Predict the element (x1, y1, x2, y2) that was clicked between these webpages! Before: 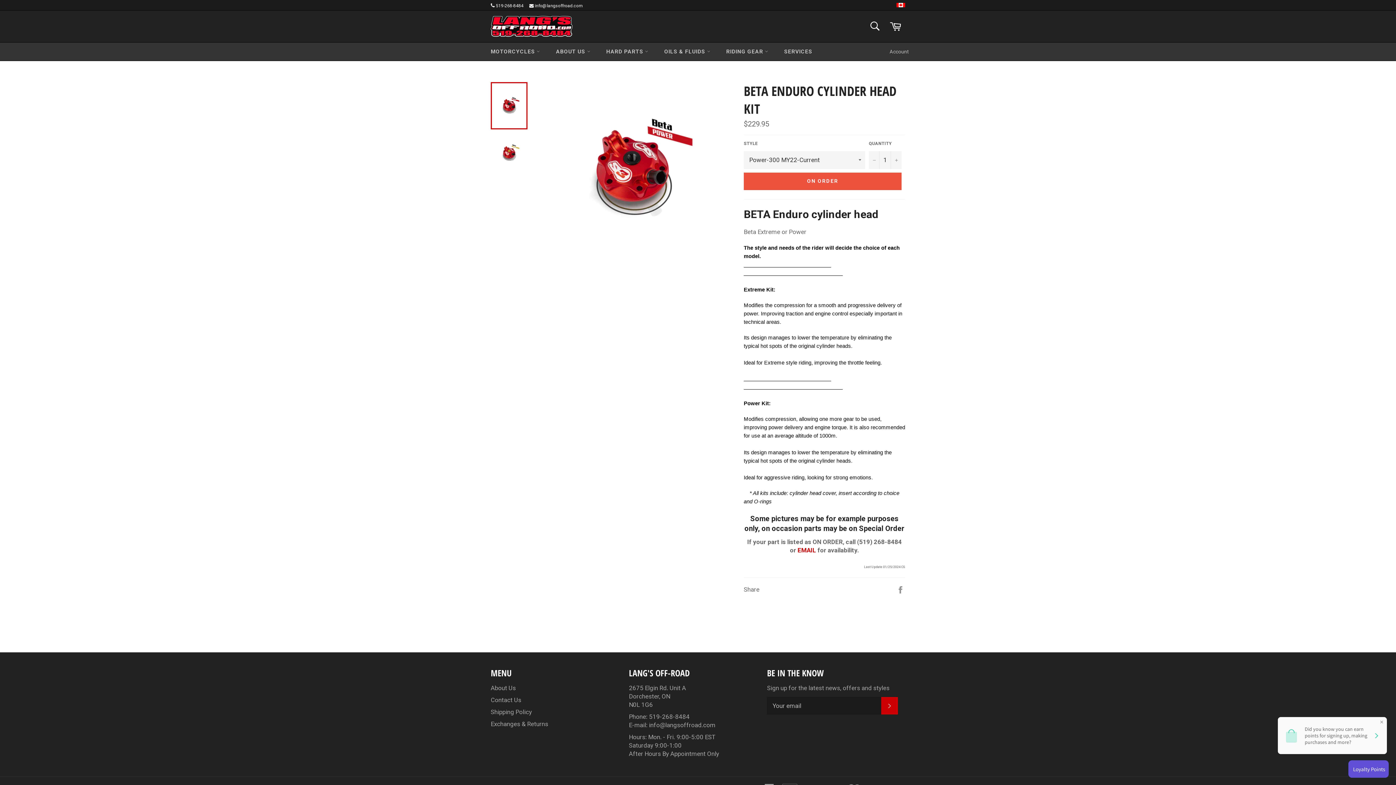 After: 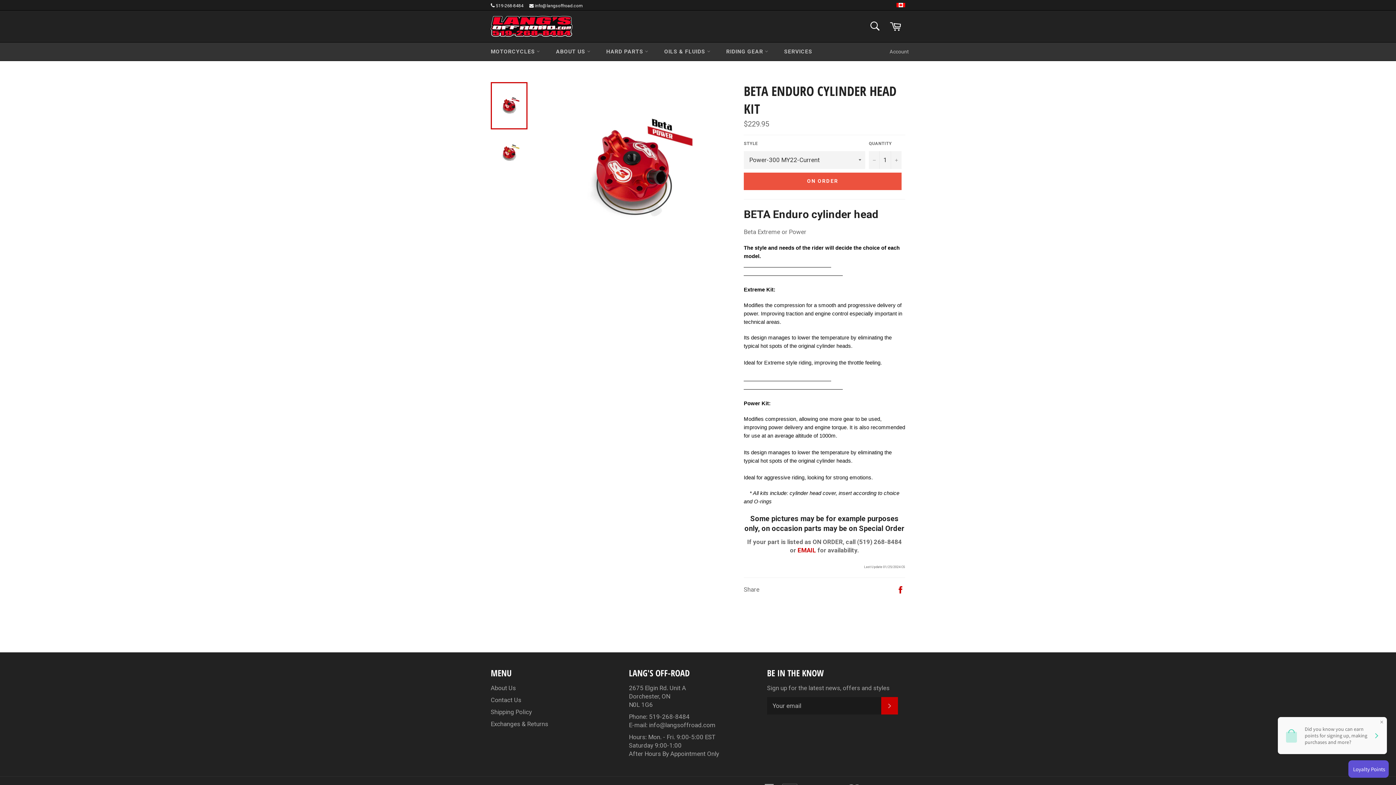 Action: label: Share on Facebook bbox: (896, 585, 905, 593)